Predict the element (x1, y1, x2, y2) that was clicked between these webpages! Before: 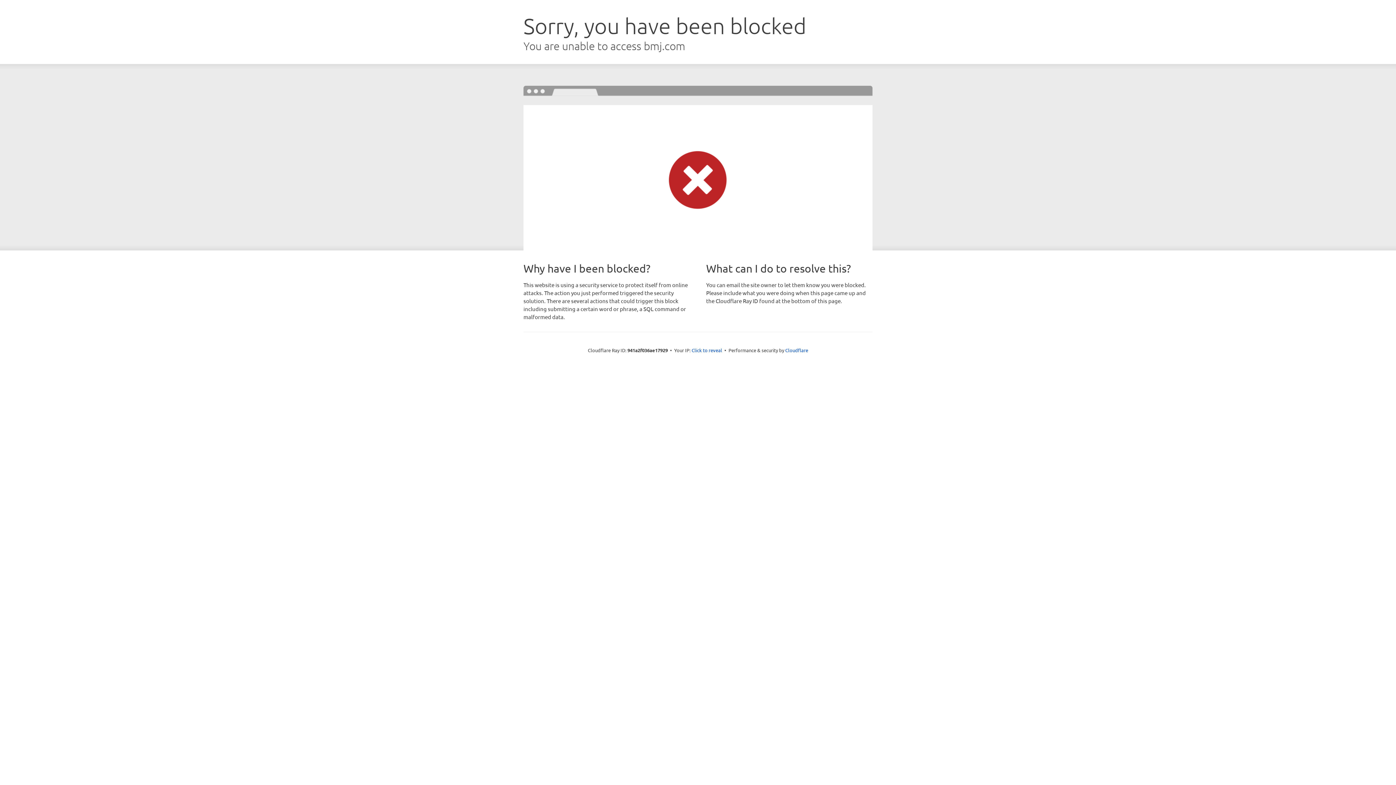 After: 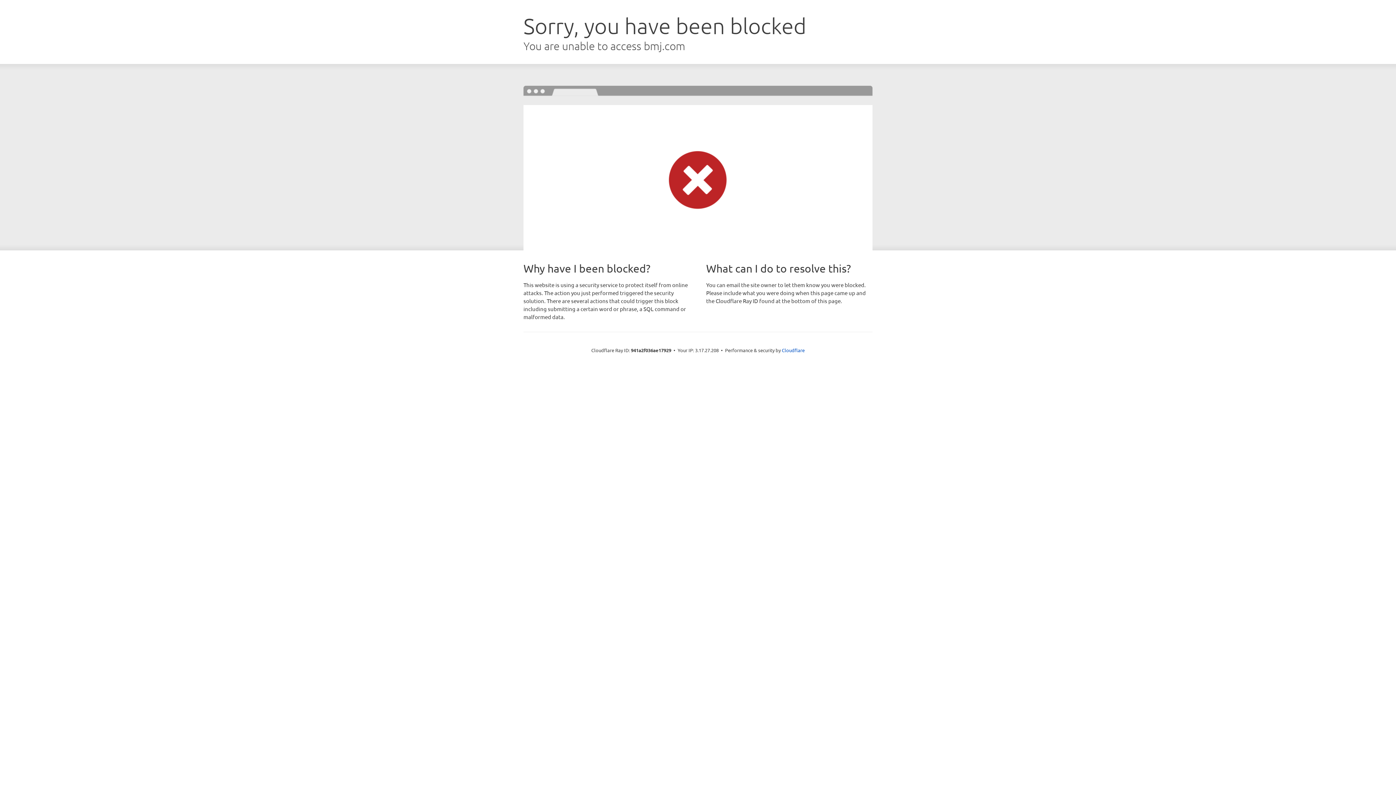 Action: bbox: (691, 346, 722, 353) label: Click to reveal